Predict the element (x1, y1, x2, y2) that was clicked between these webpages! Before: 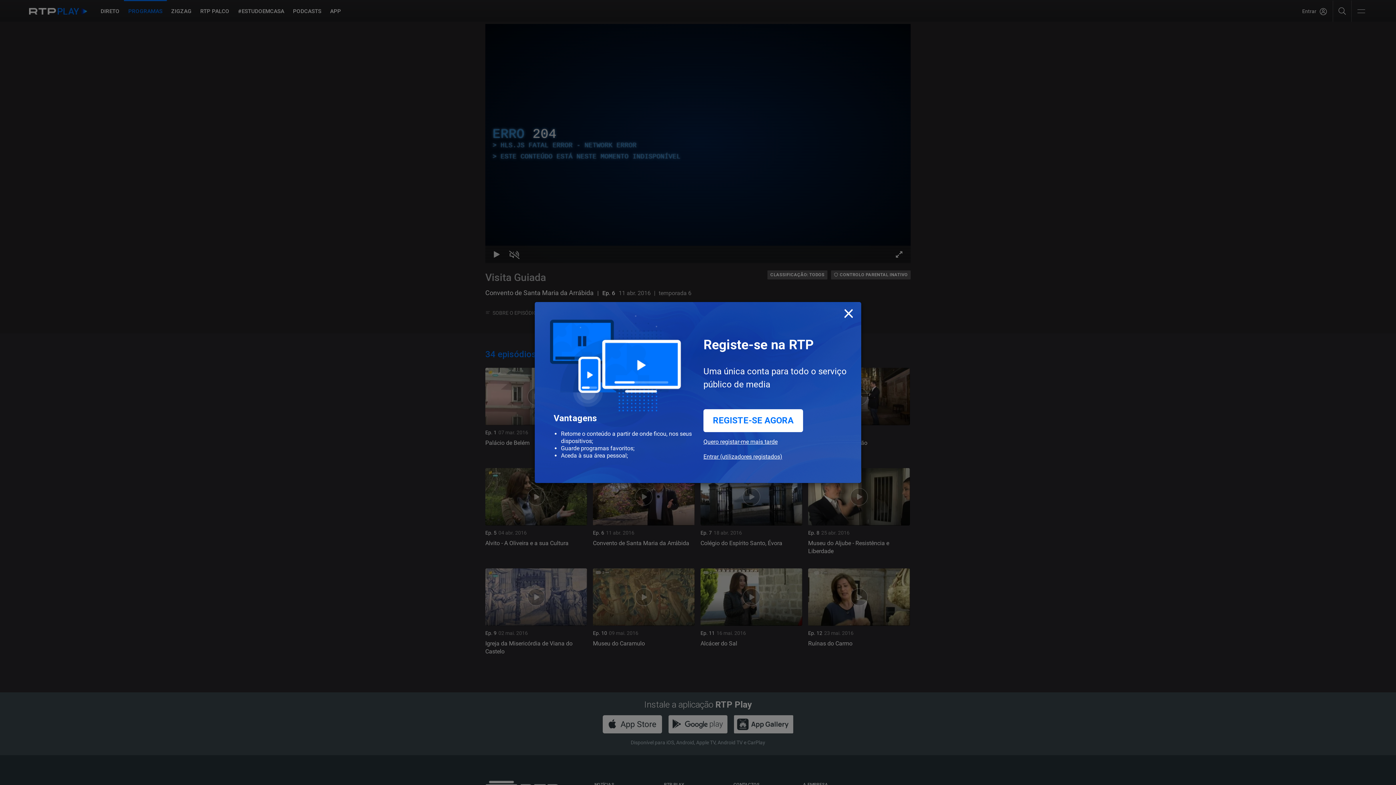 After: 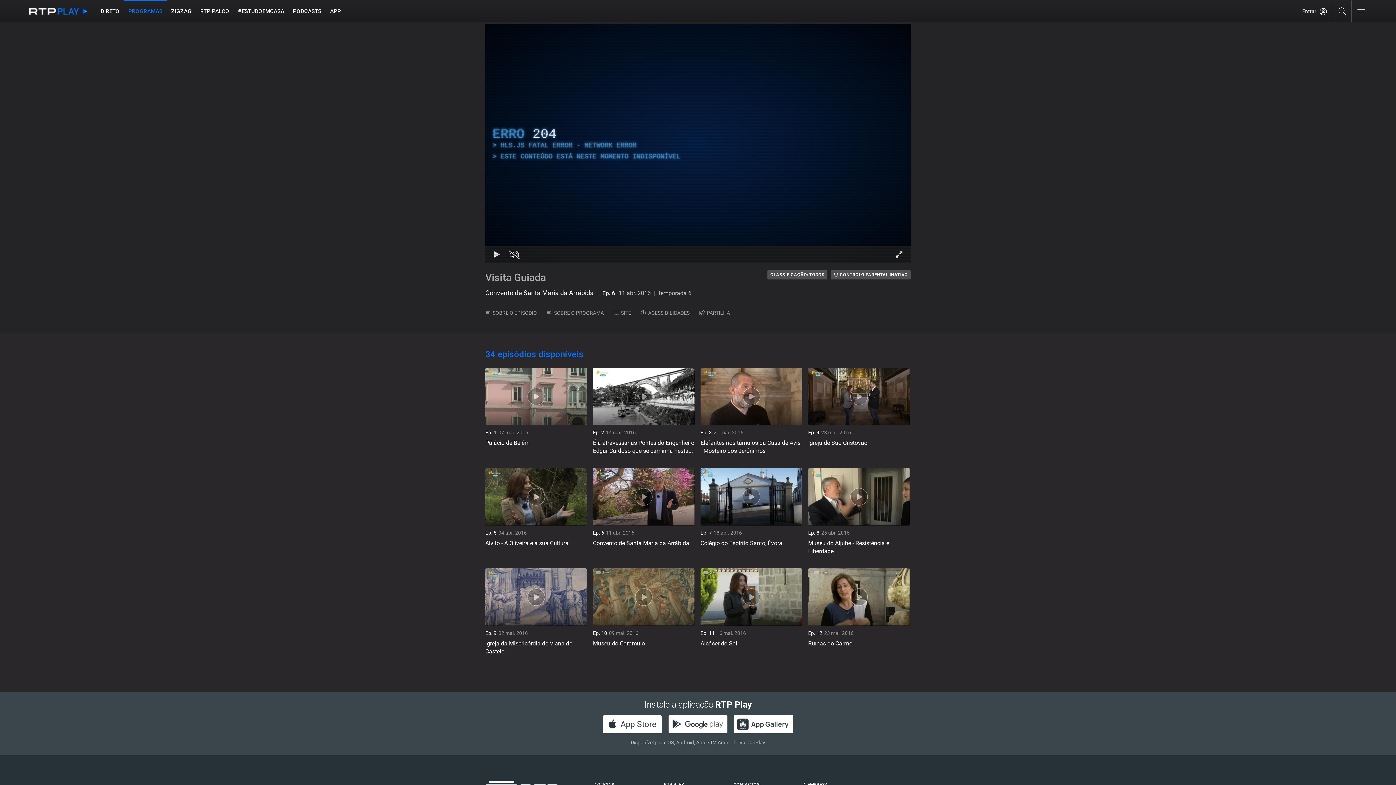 Action: bbox: (703, 438, 777, 453) label: Quero registar-me mais tarde